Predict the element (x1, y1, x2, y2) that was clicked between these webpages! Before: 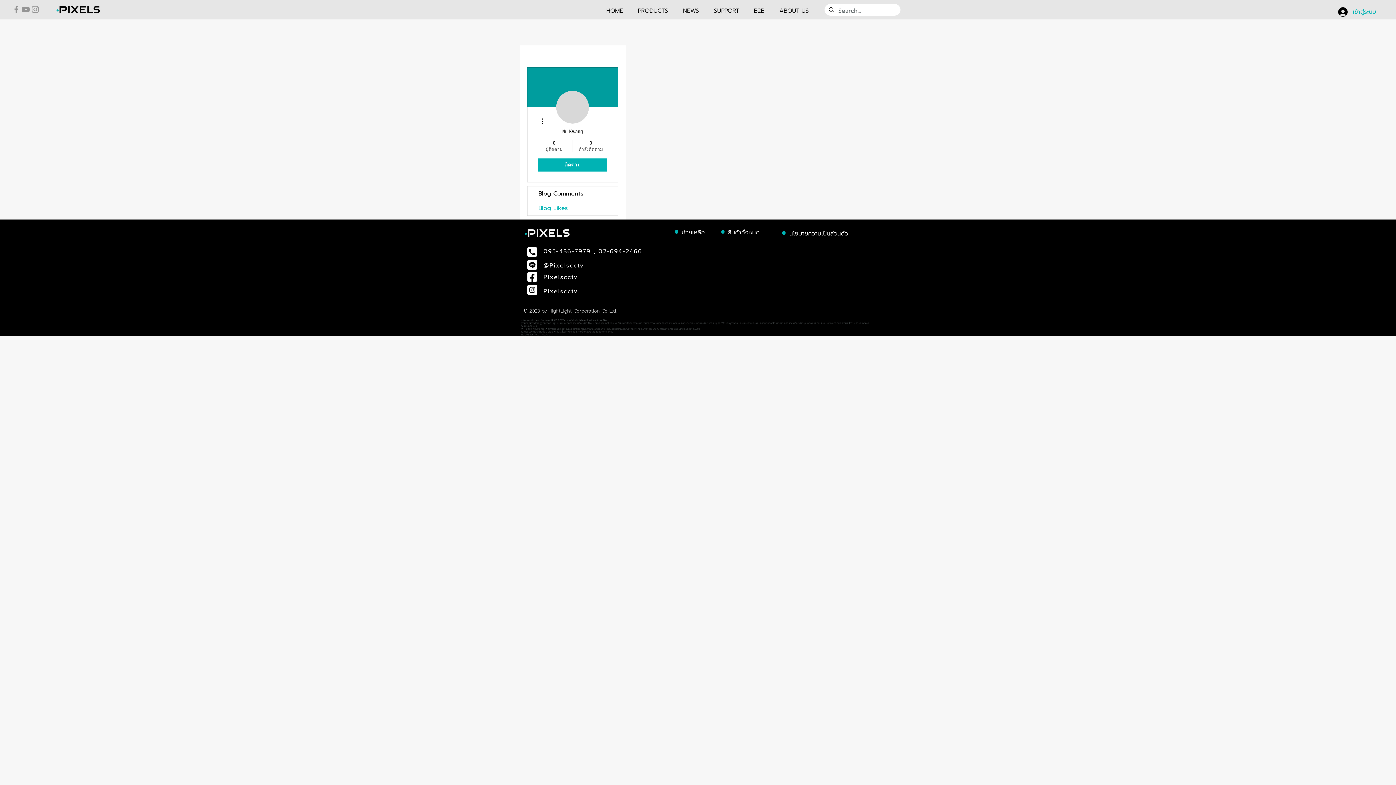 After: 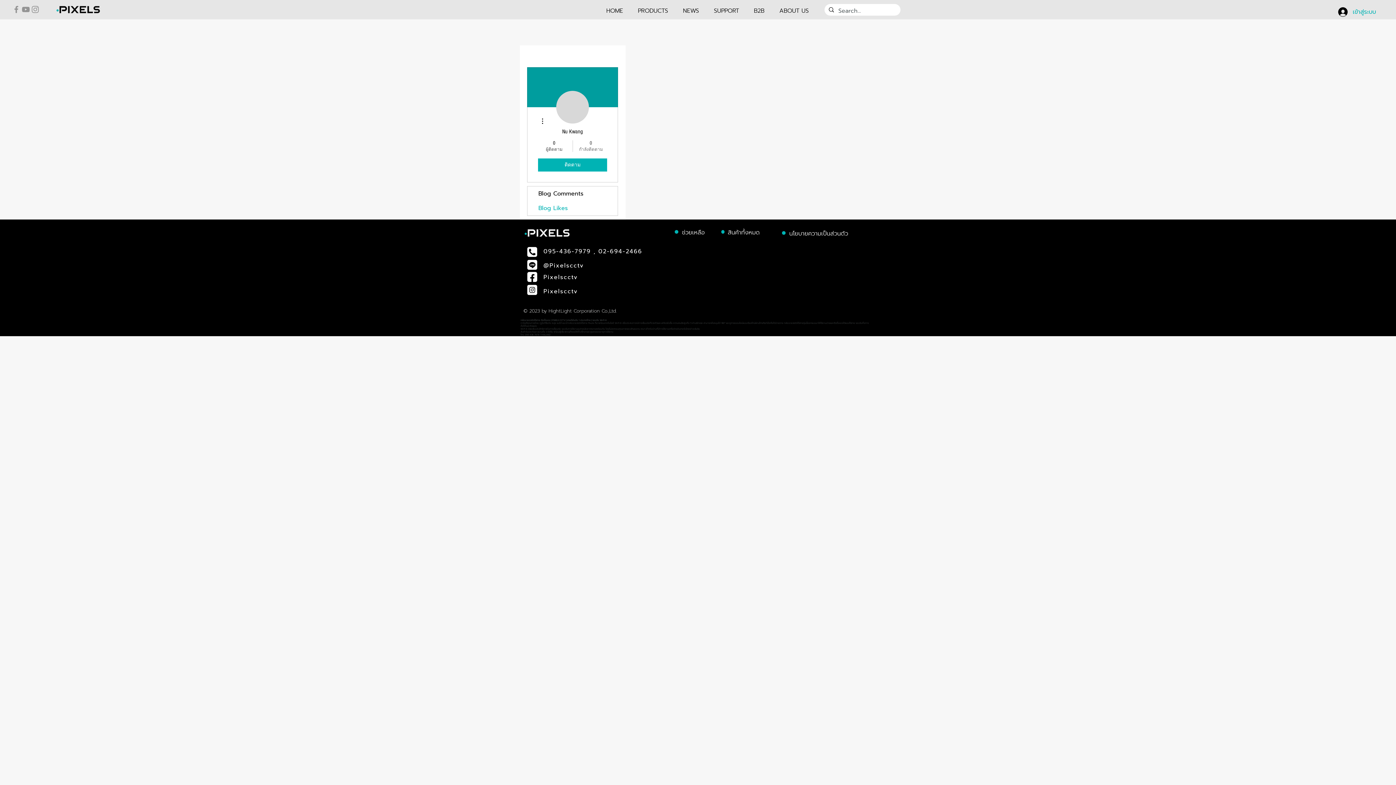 Action: bbox: (576, 139, 605, 152) label: 0
กำลังติดตาม